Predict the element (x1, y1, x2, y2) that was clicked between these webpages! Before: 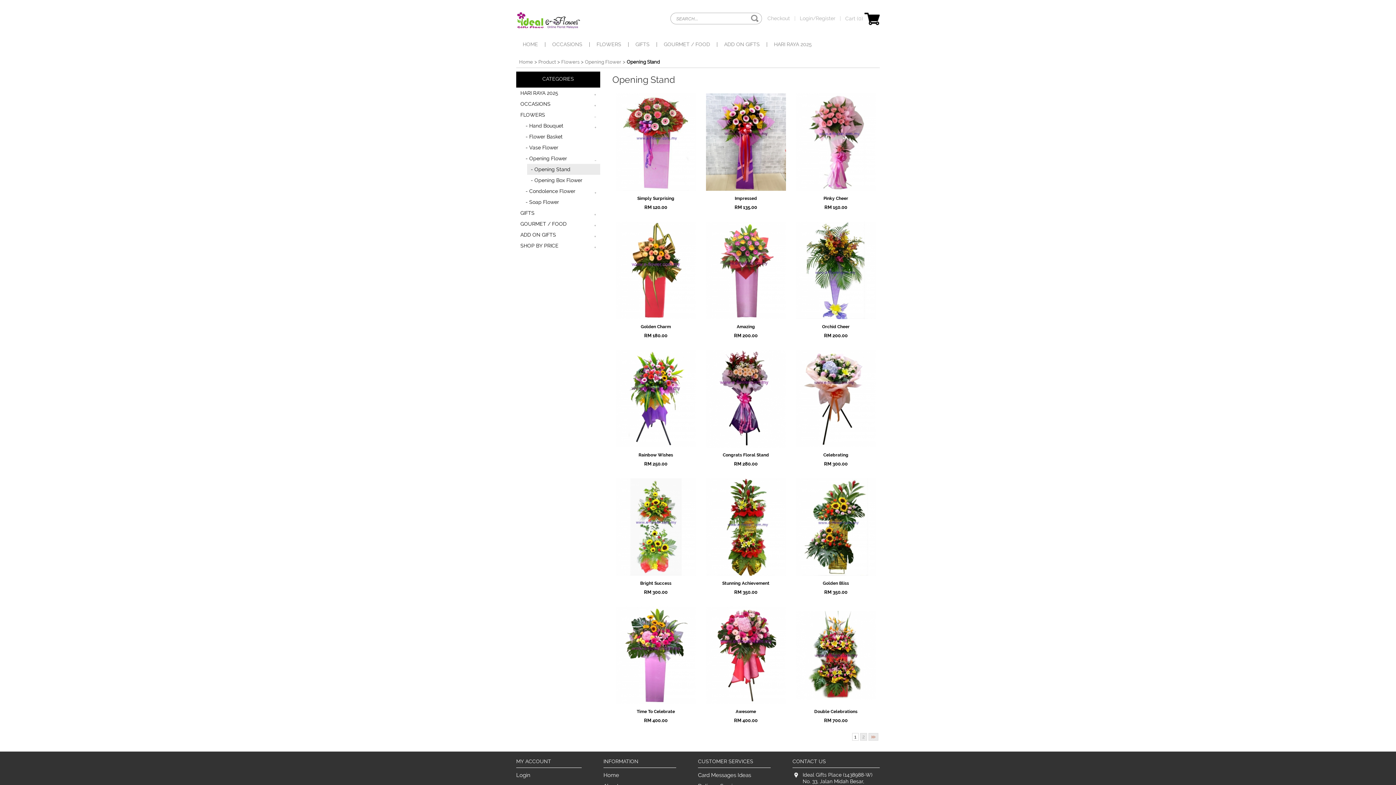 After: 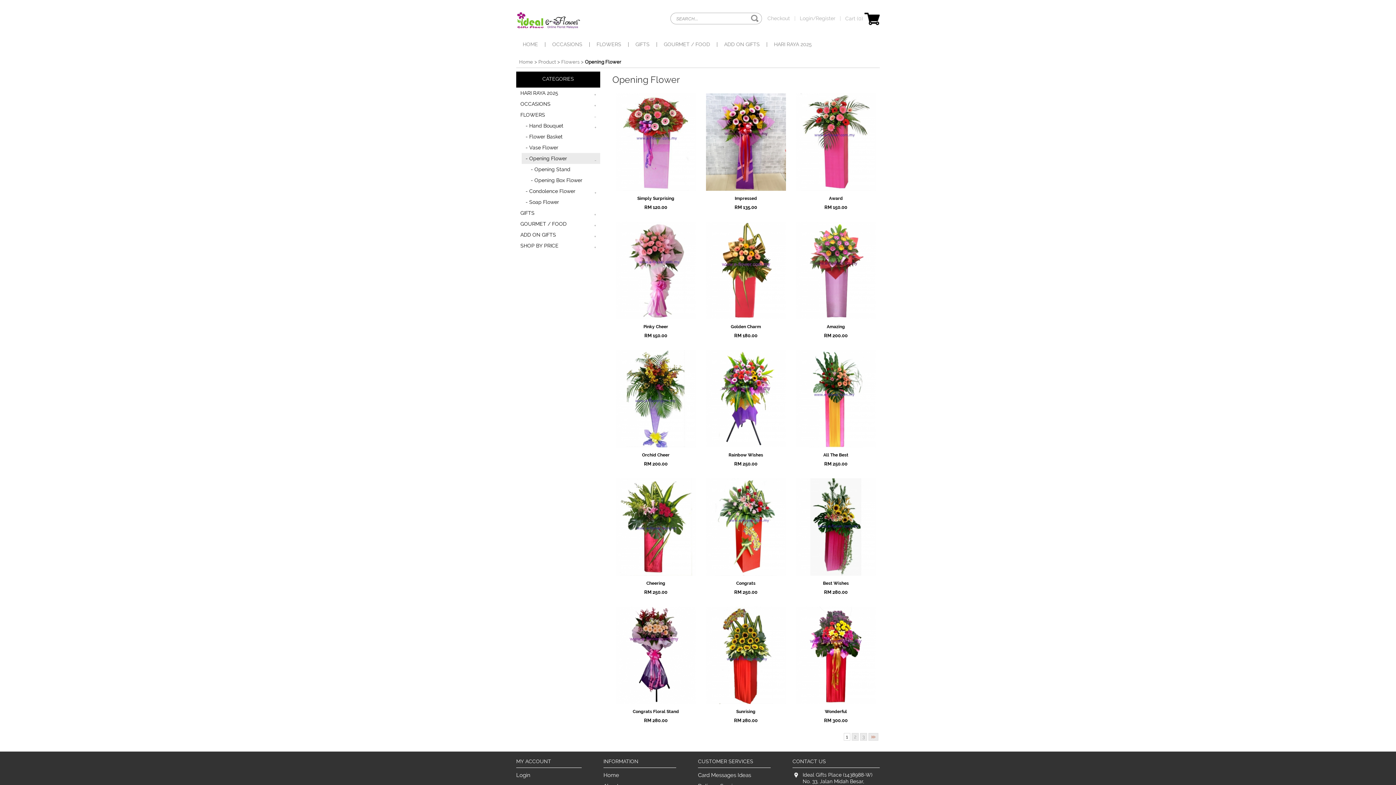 Action: label: Opening Flower bbox: (585, 59, 621, 64)